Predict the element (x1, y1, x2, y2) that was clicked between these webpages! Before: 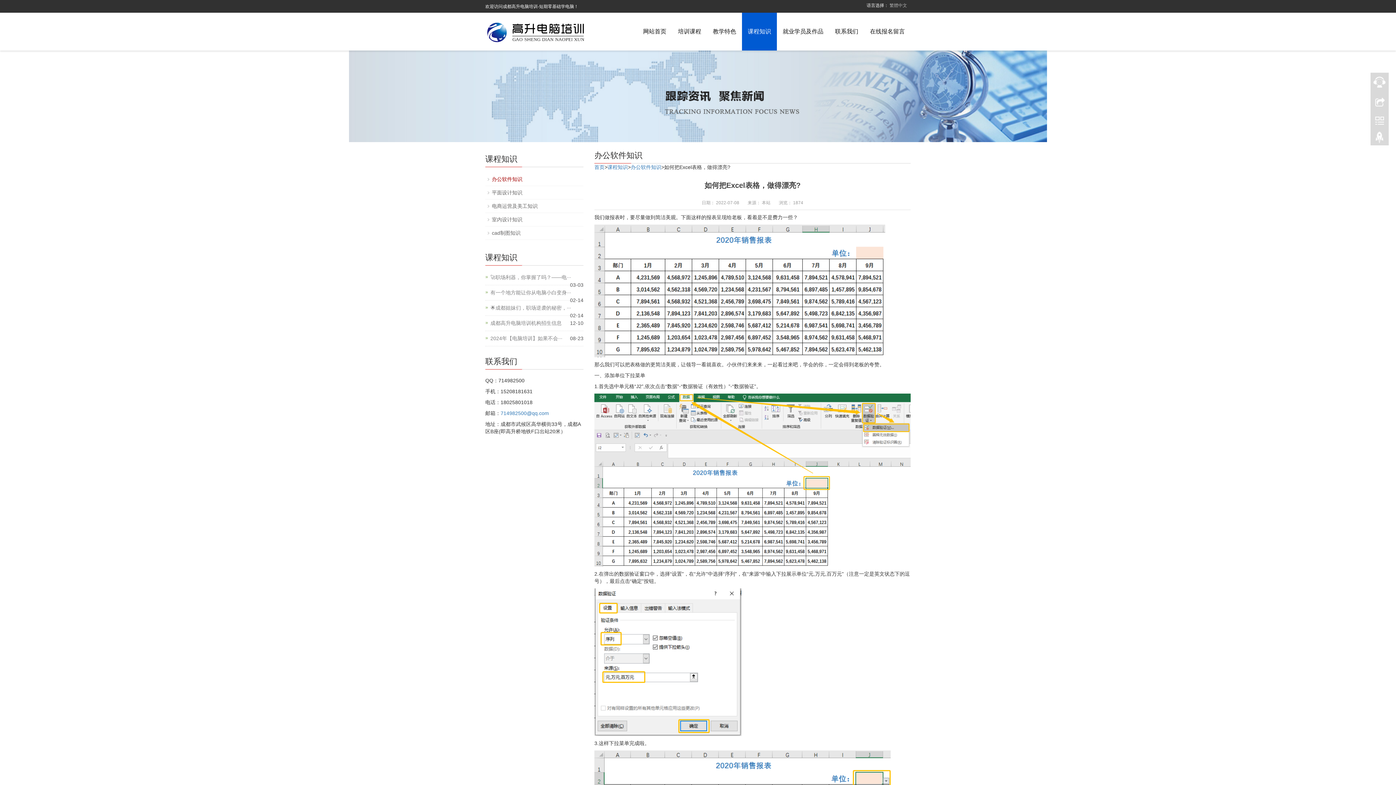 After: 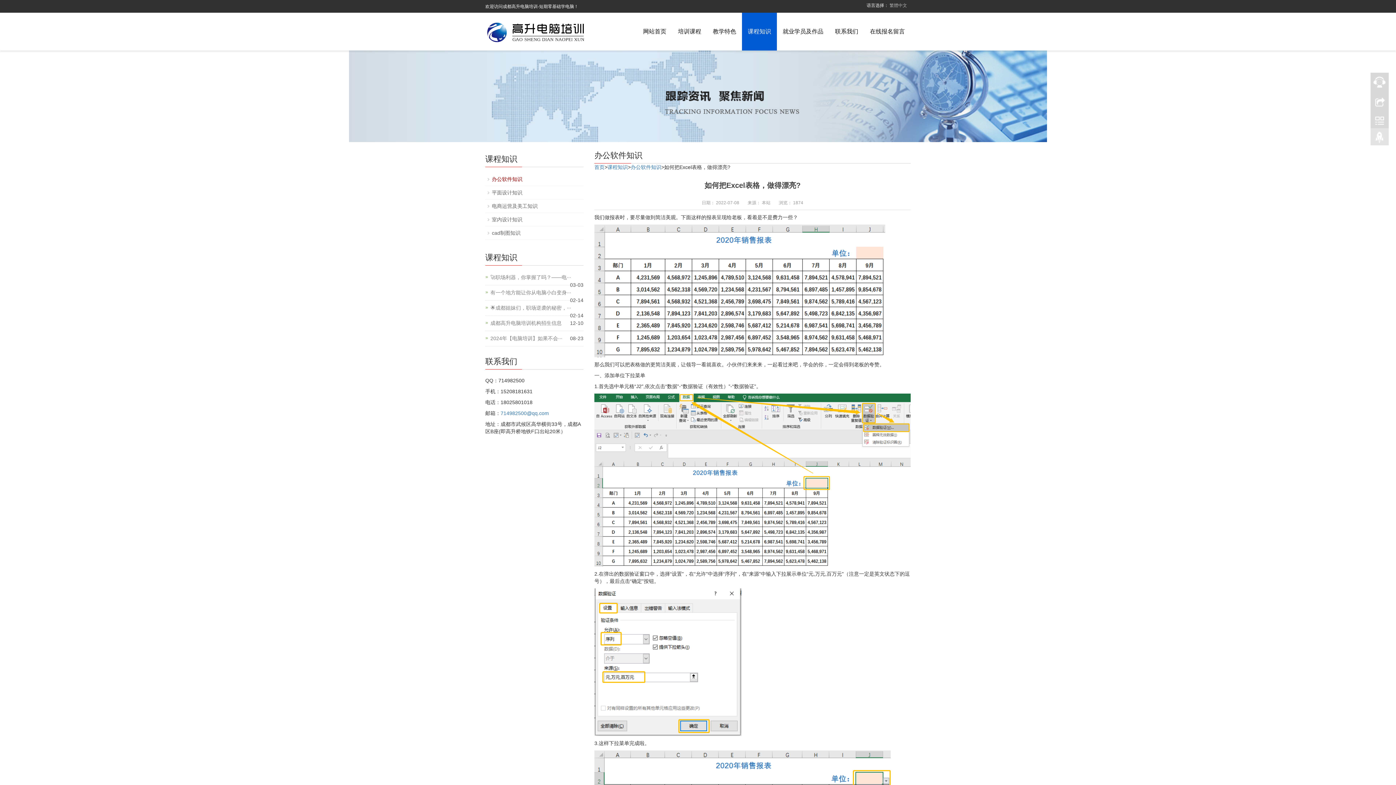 Action: bbox: (1370, 130, 1389, 148)